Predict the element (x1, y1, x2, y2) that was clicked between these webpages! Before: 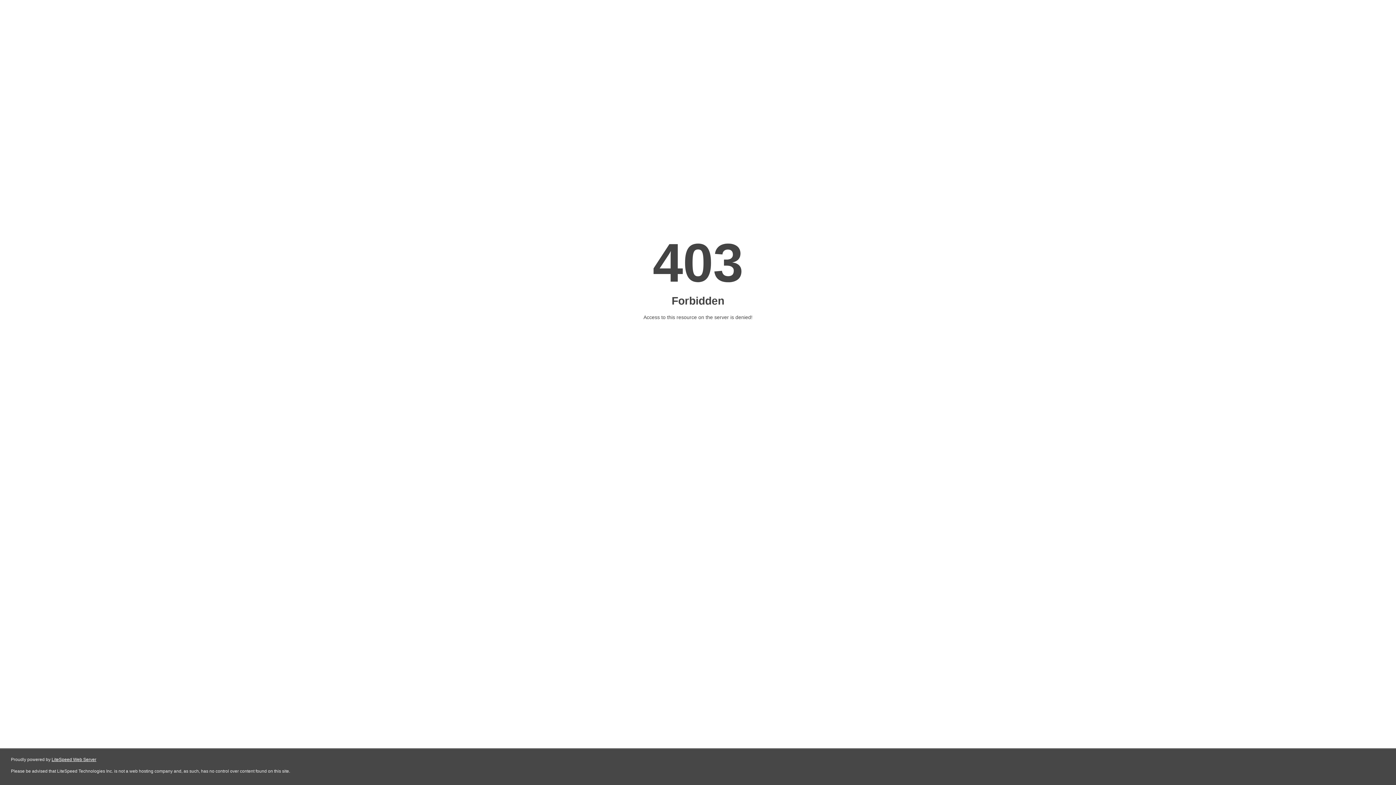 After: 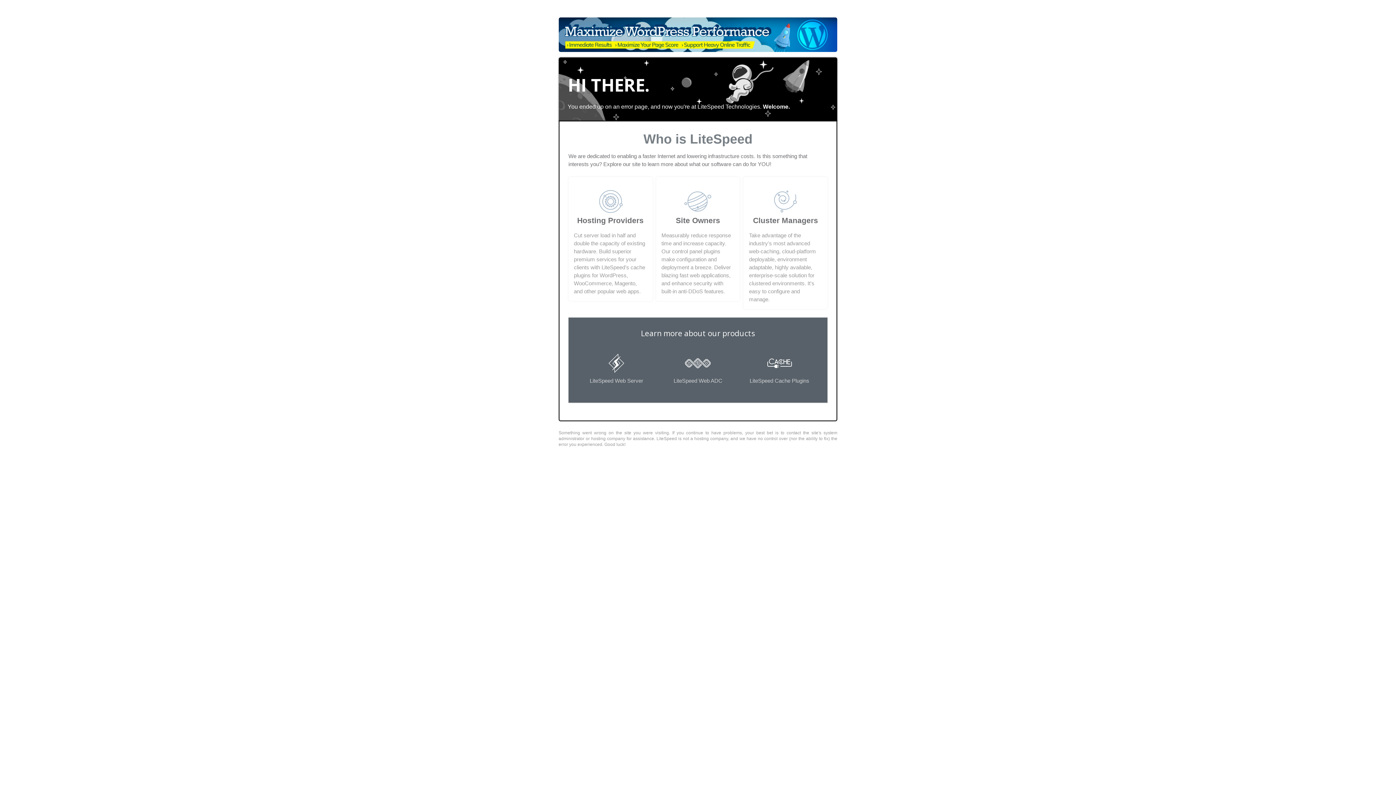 Action: bbox: (51, 757, 96, 762) label: LiteSpeed Web Server